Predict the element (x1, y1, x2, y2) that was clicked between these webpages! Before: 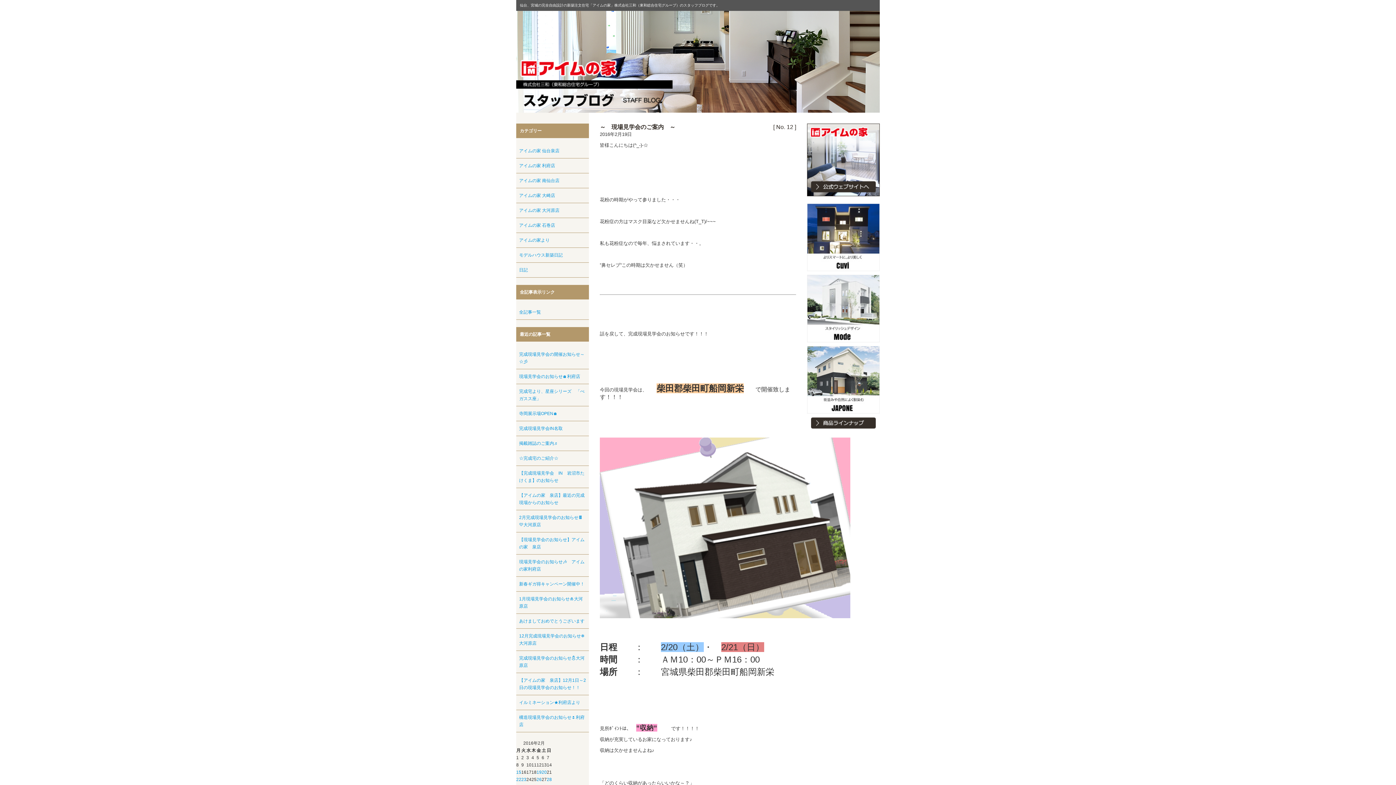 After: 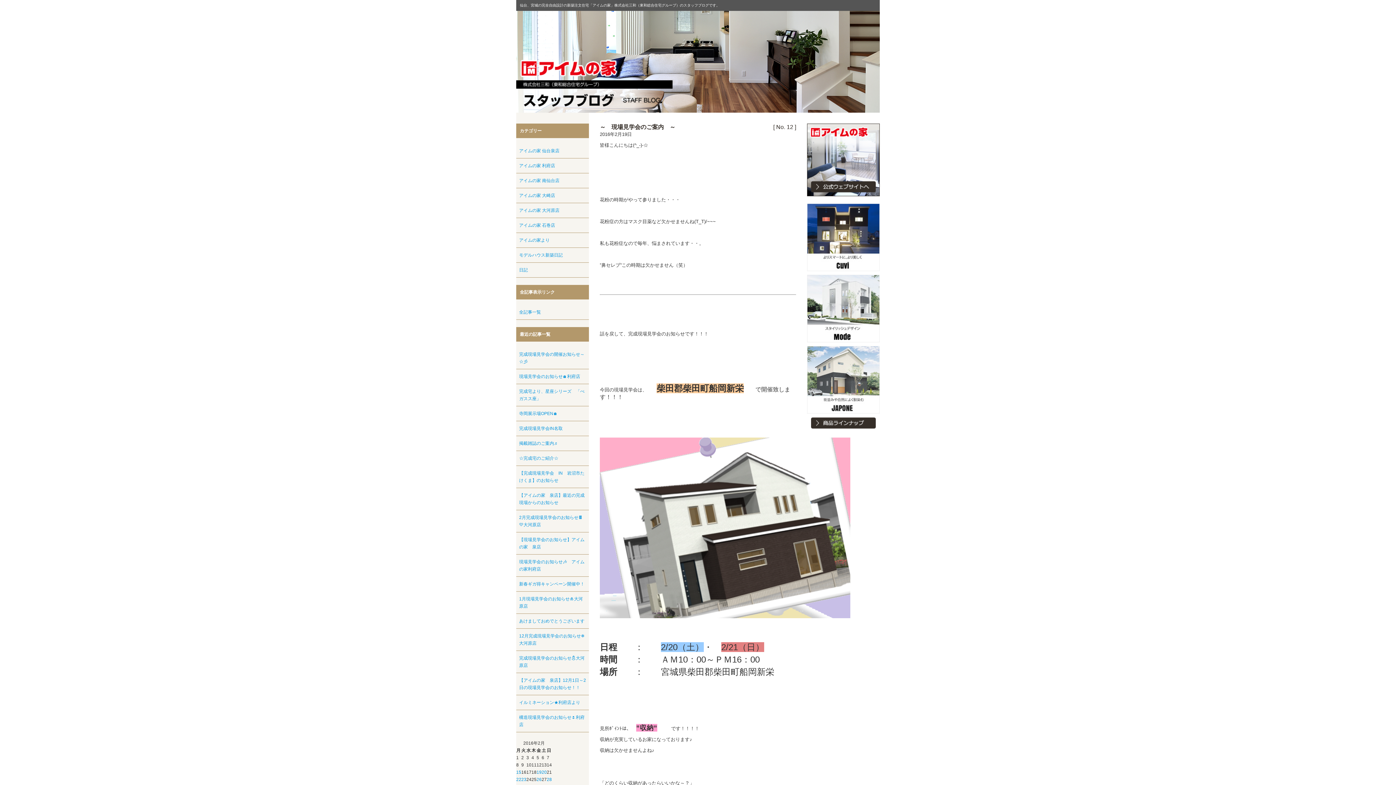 Action: bbox: (807, 407, 880, 412)